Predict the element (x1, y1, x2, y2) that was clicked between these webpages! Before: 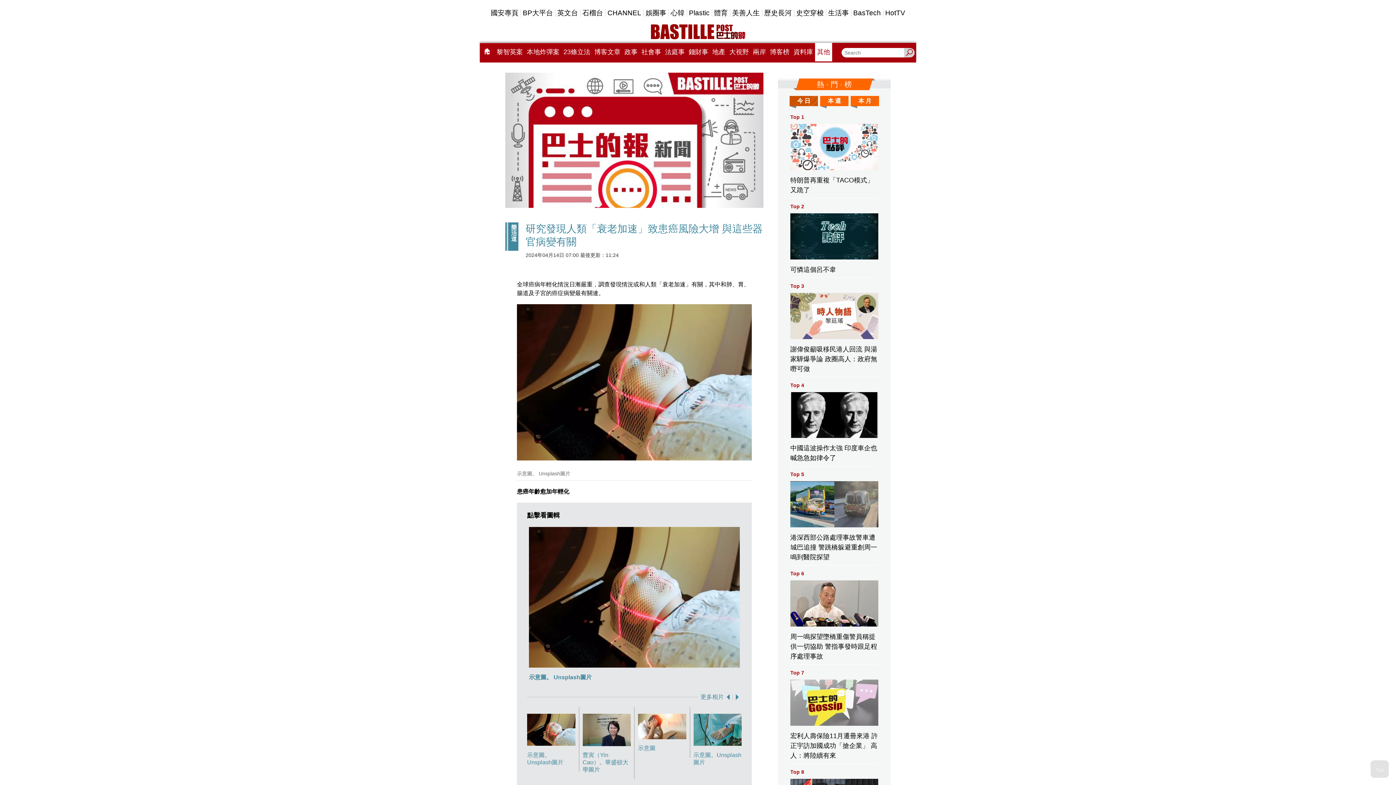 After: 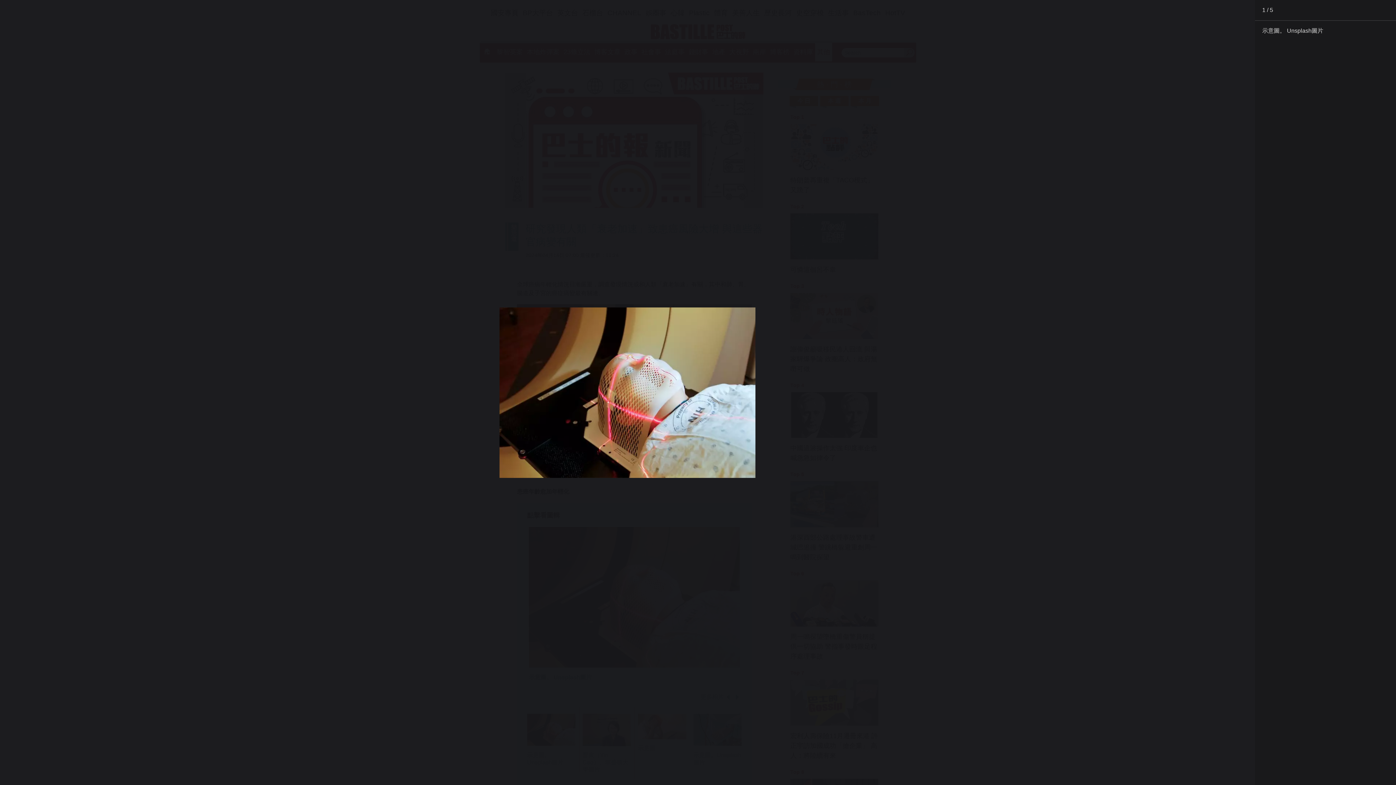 Action: label: 示意圖。 Unsplash圖片 bbox: (517, 414, 752, 591)